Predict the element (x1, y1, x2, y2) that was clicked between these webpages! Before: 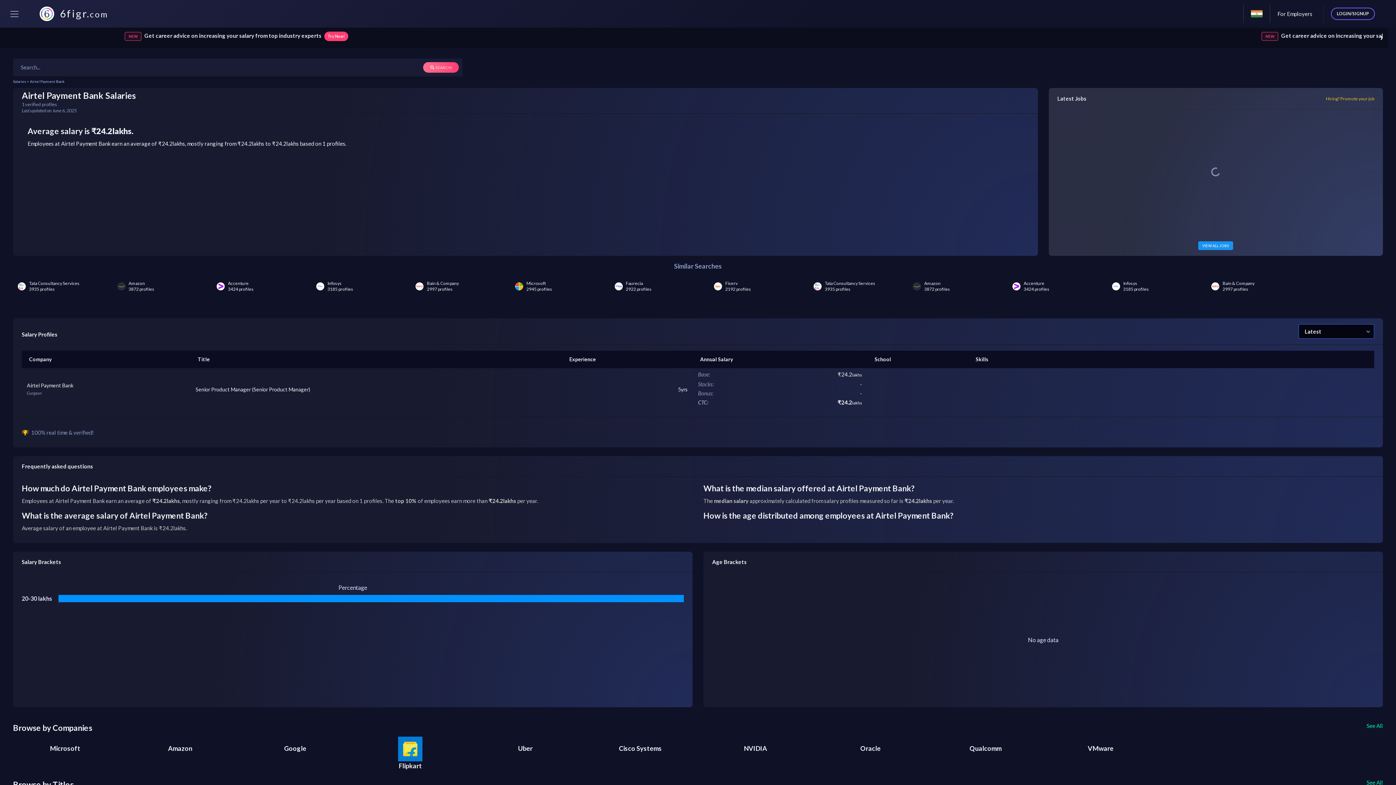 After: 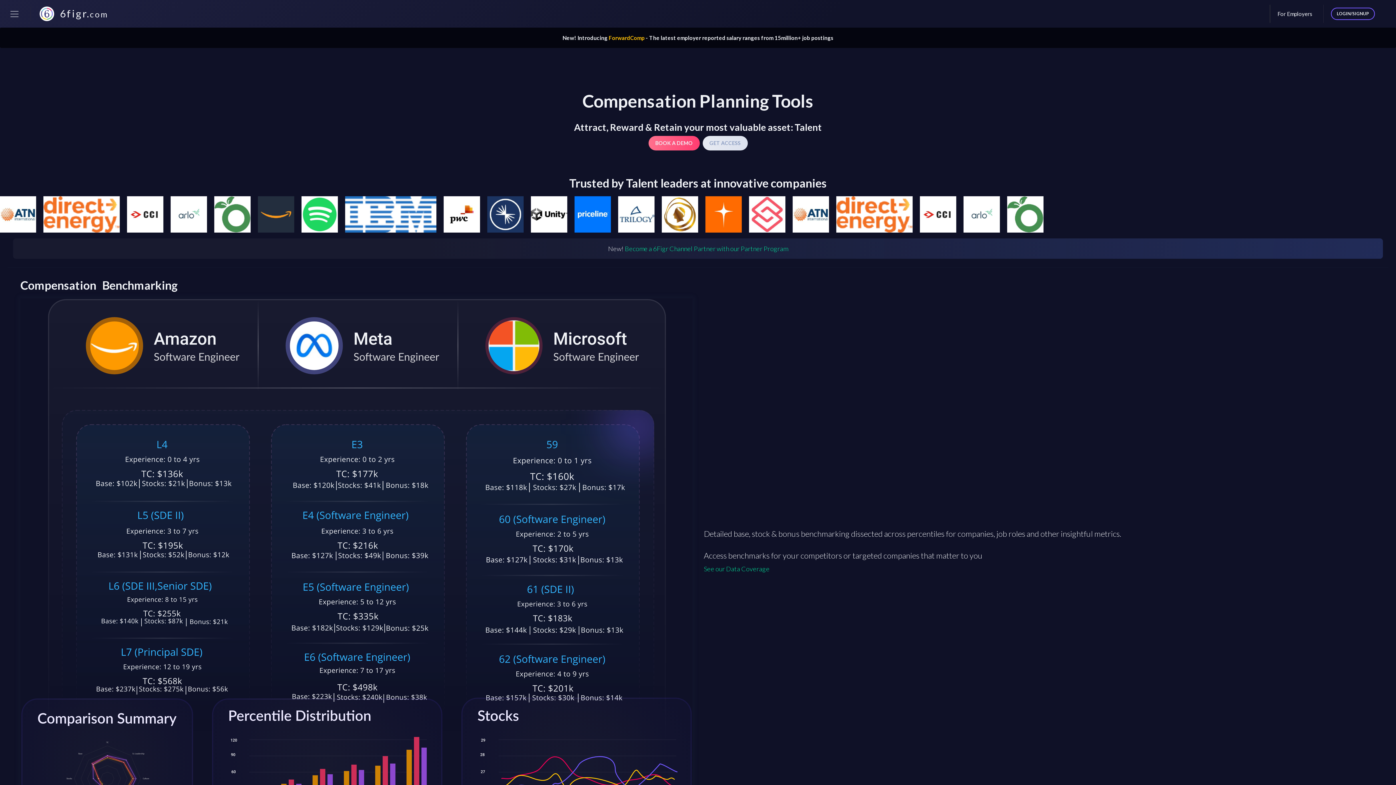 Action: bbox: (1277, 10, 1312, 16) label: For Employers